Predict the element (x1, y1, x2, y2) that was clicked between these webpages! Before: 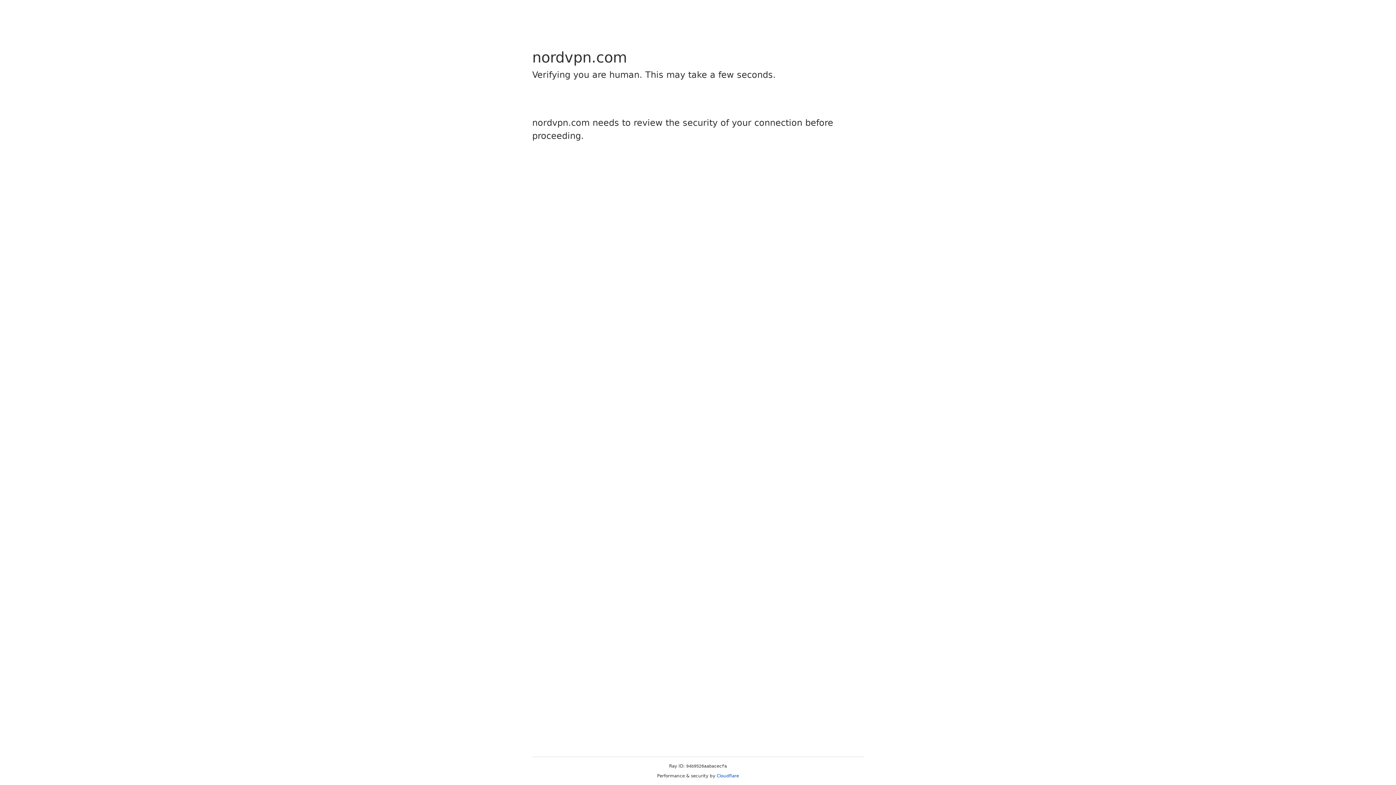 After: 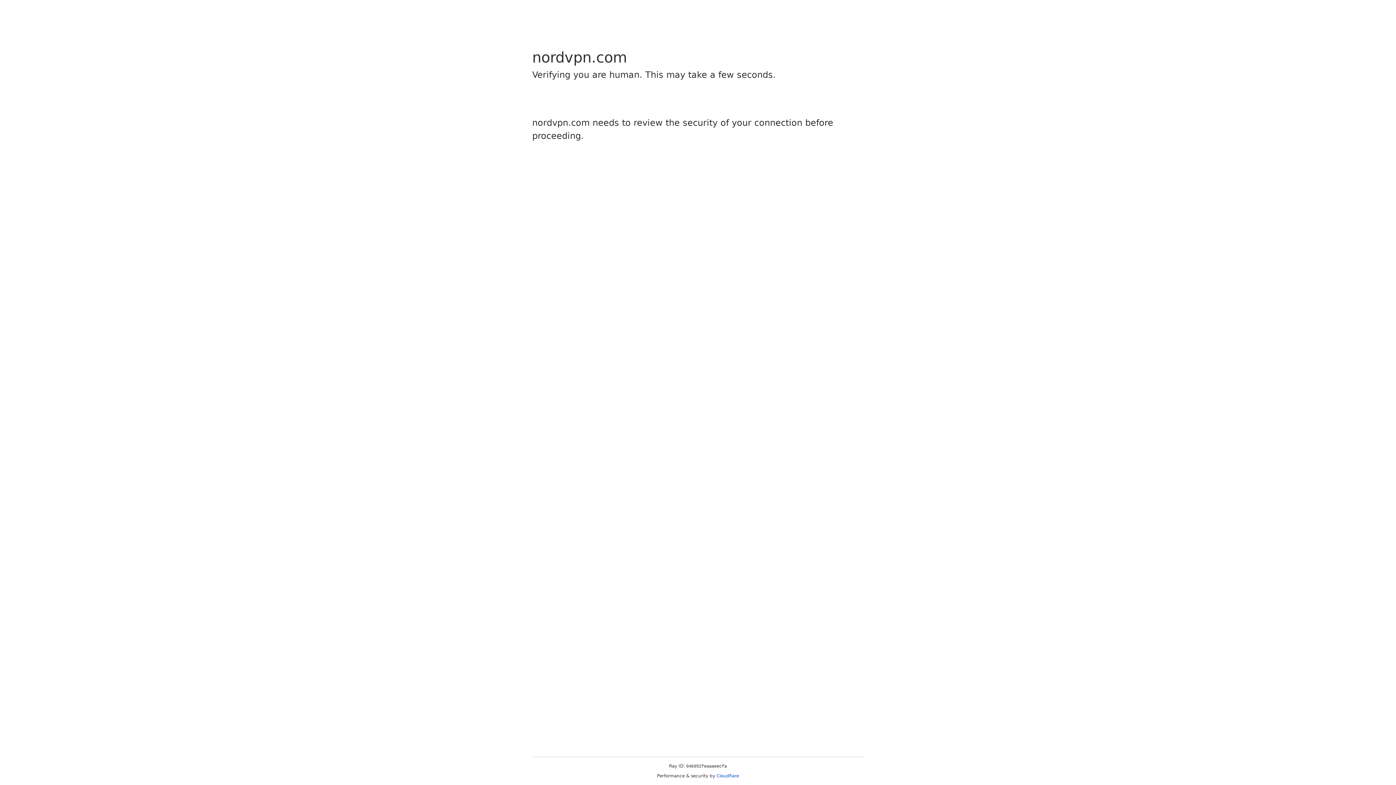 Action: bbox: (716, 773, 739, 778) label: Cloudflare